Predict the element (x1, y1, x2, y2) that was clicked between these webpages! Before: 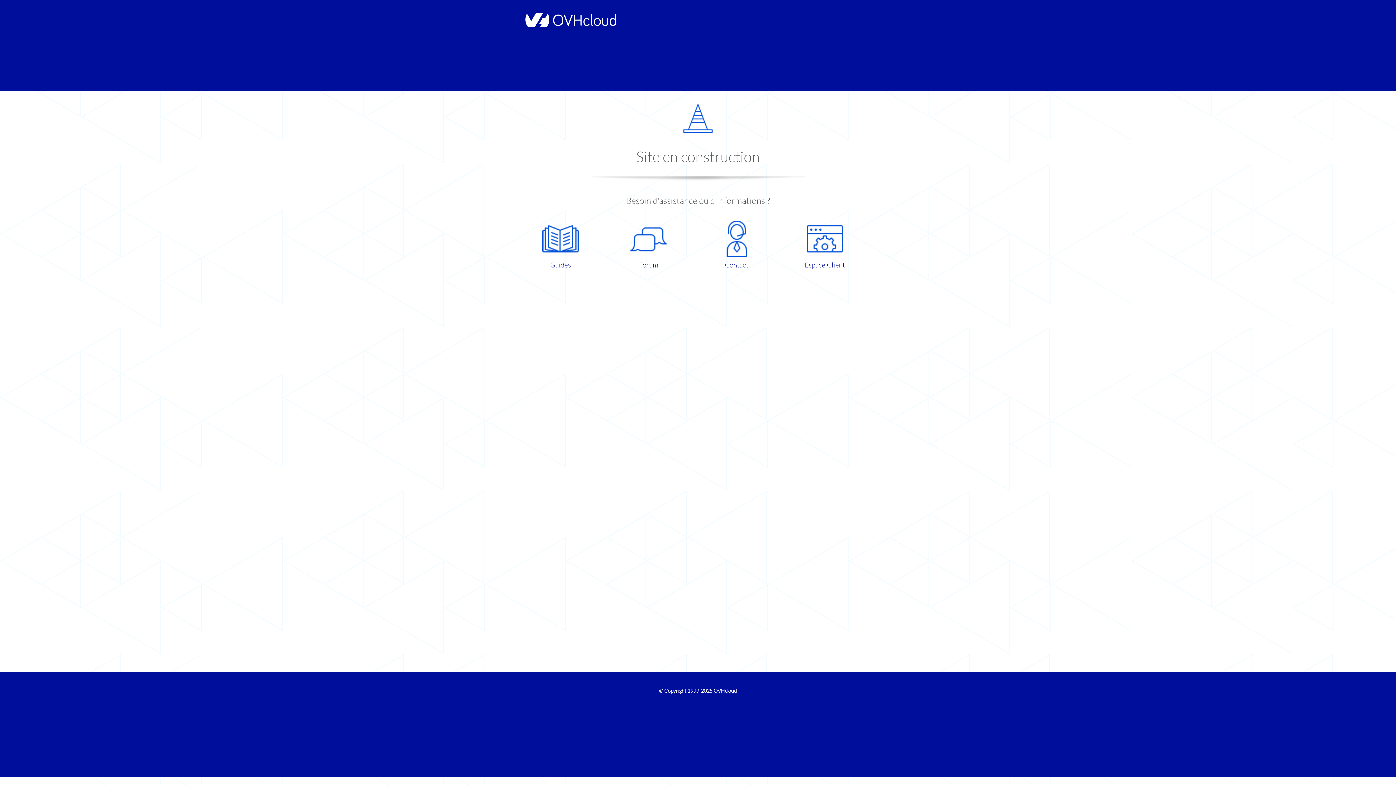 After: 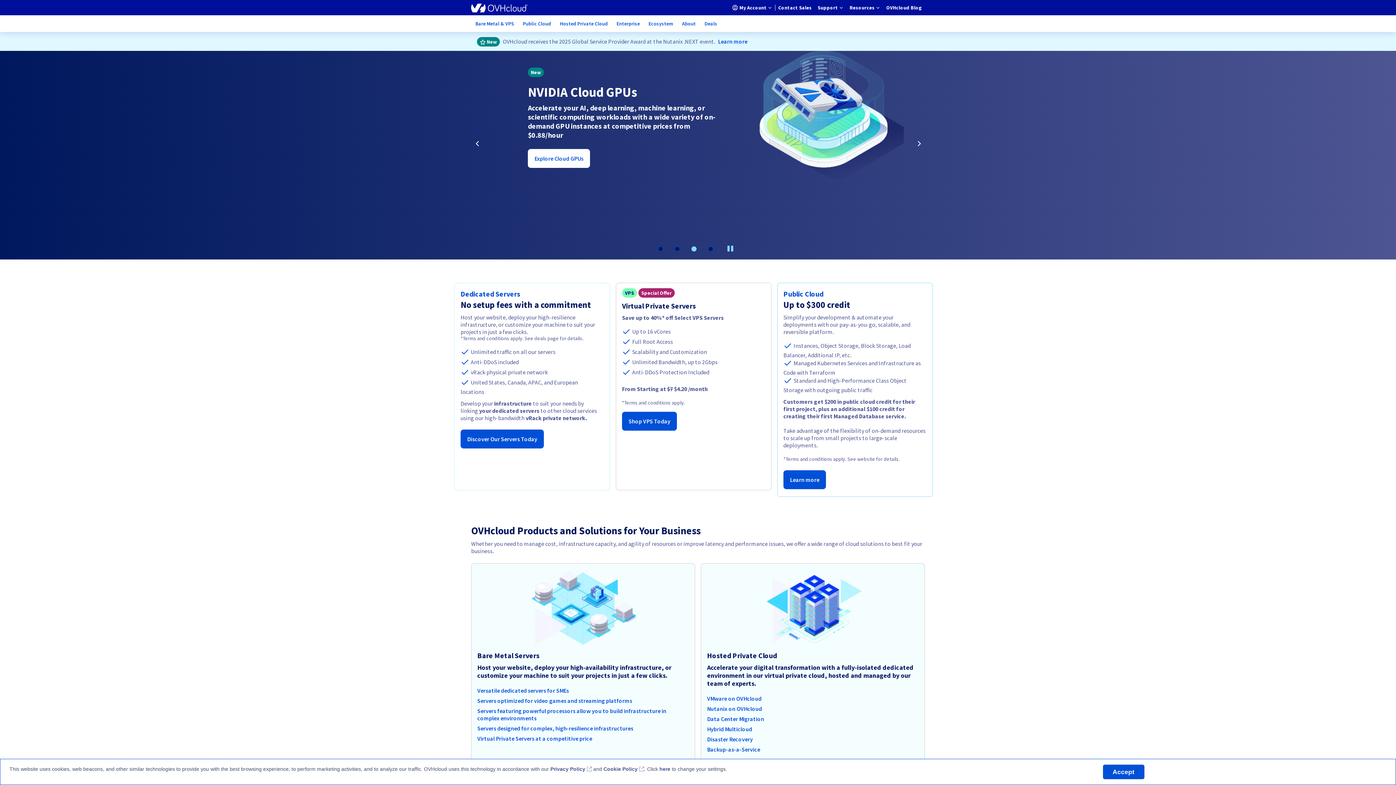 Action: bbox: (713, 688, 737, 694) label: OVHcloud